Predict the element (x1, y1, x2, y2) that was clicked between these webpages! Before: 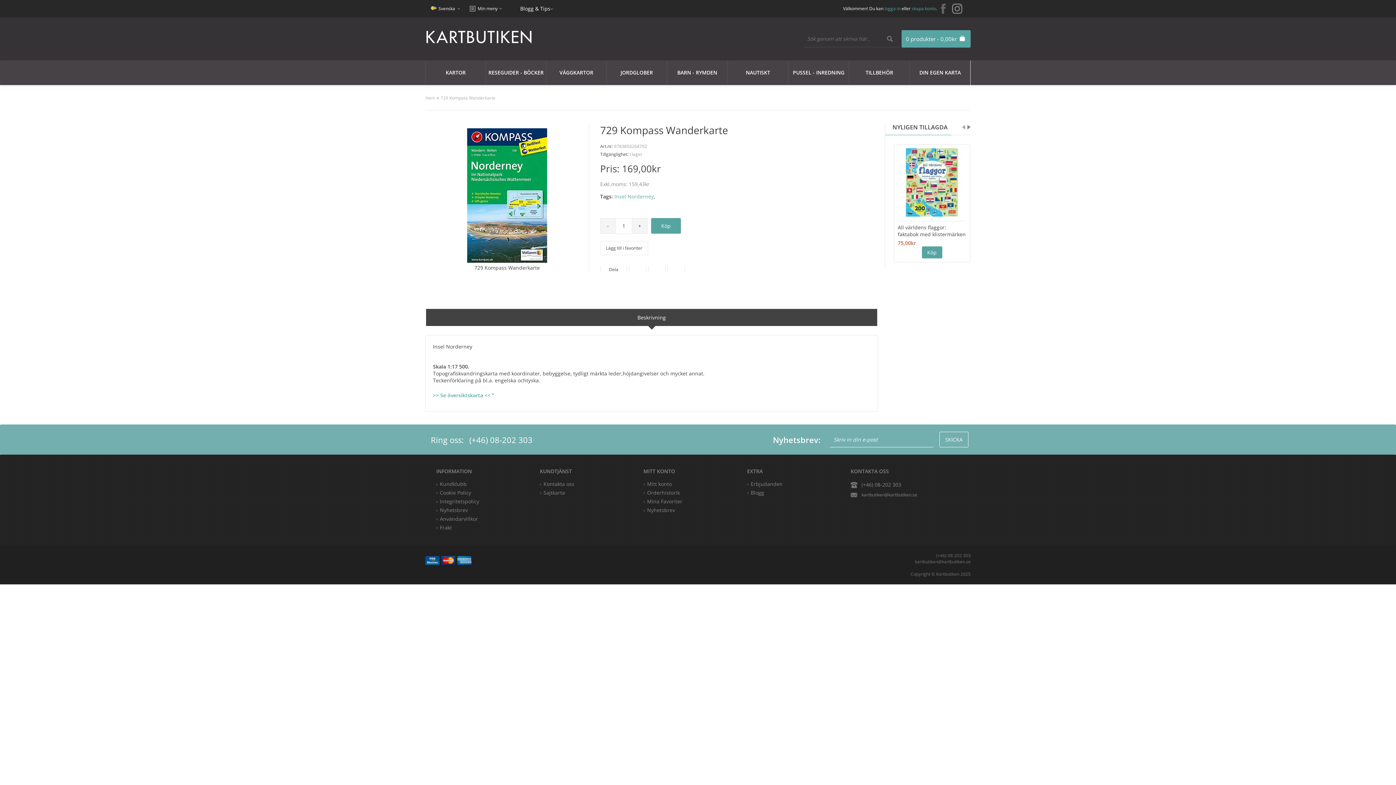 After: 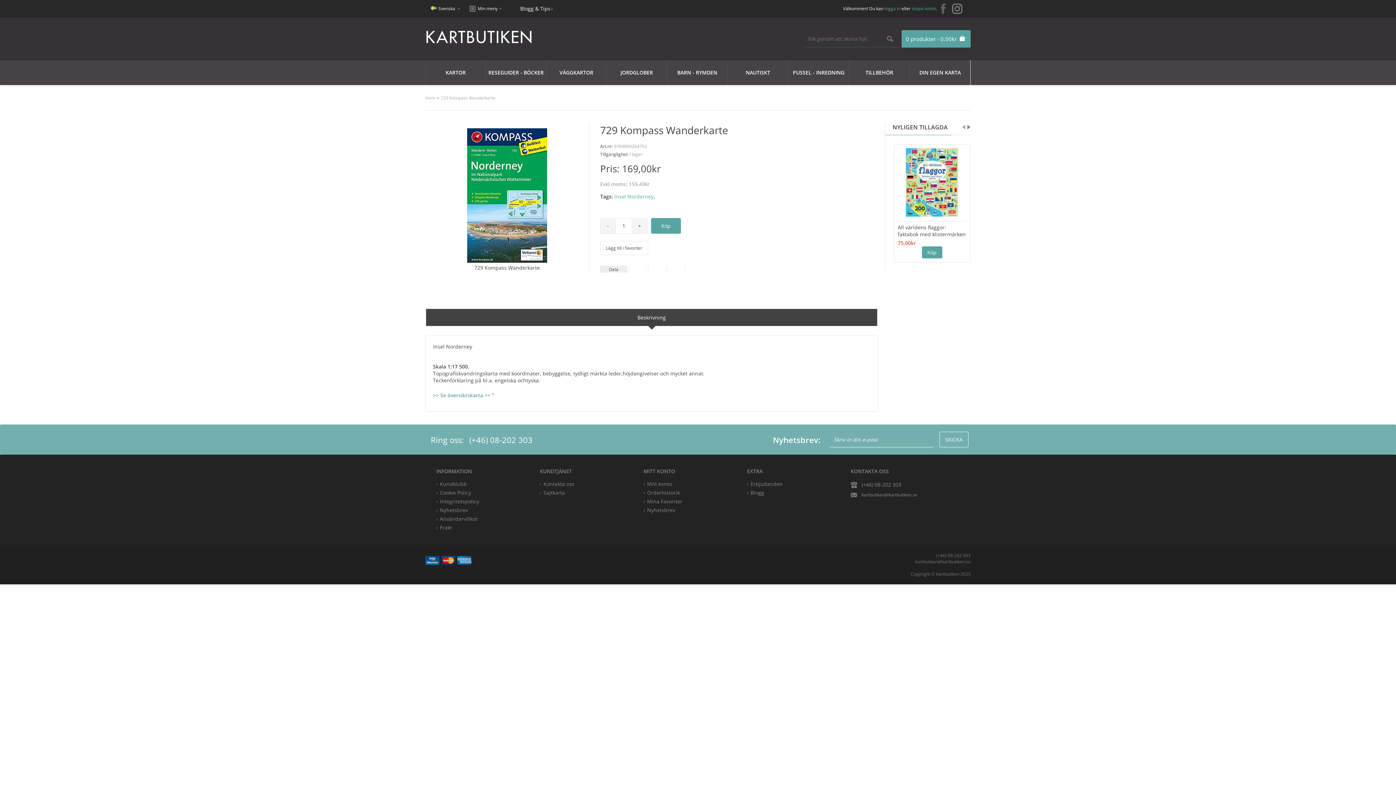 Action: bbox: (600, 258, 627, 281) label: Dela